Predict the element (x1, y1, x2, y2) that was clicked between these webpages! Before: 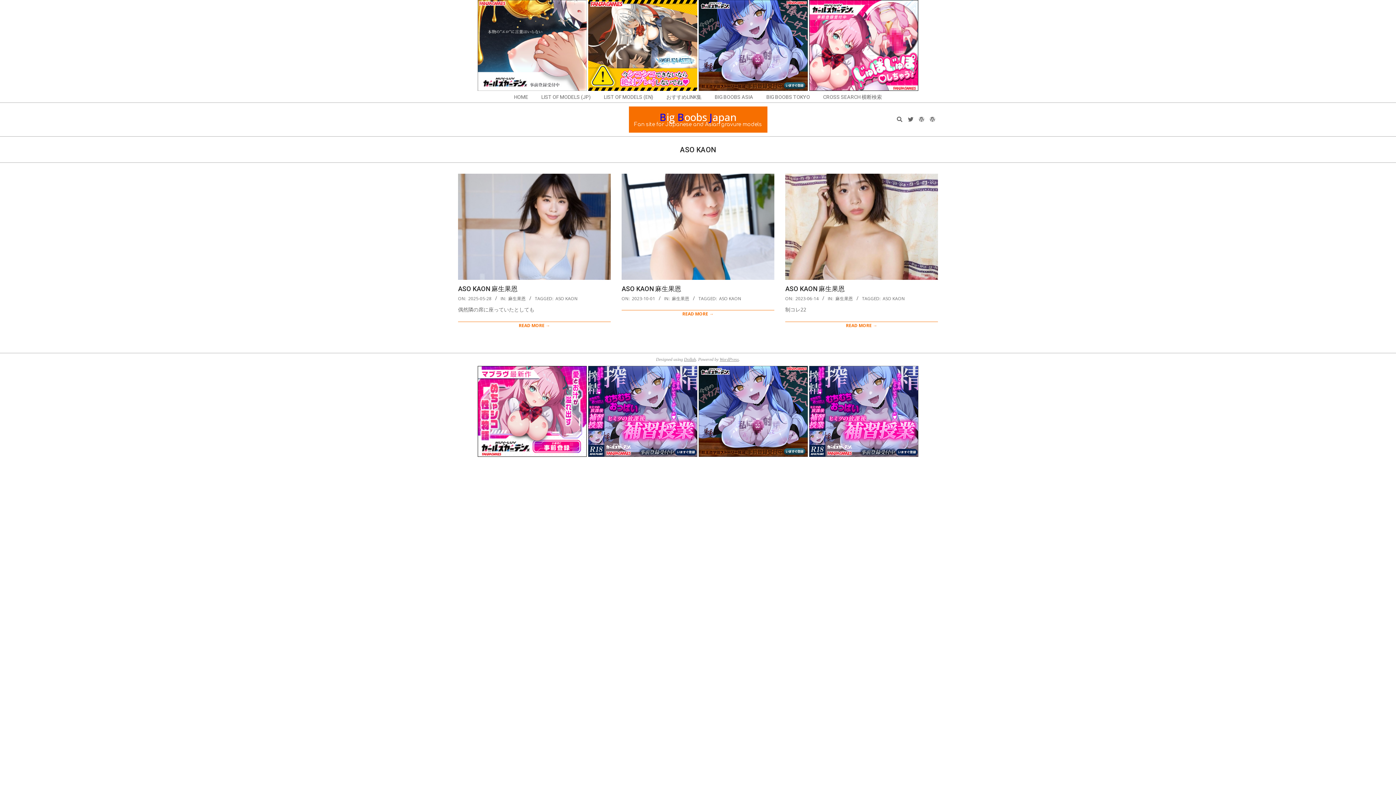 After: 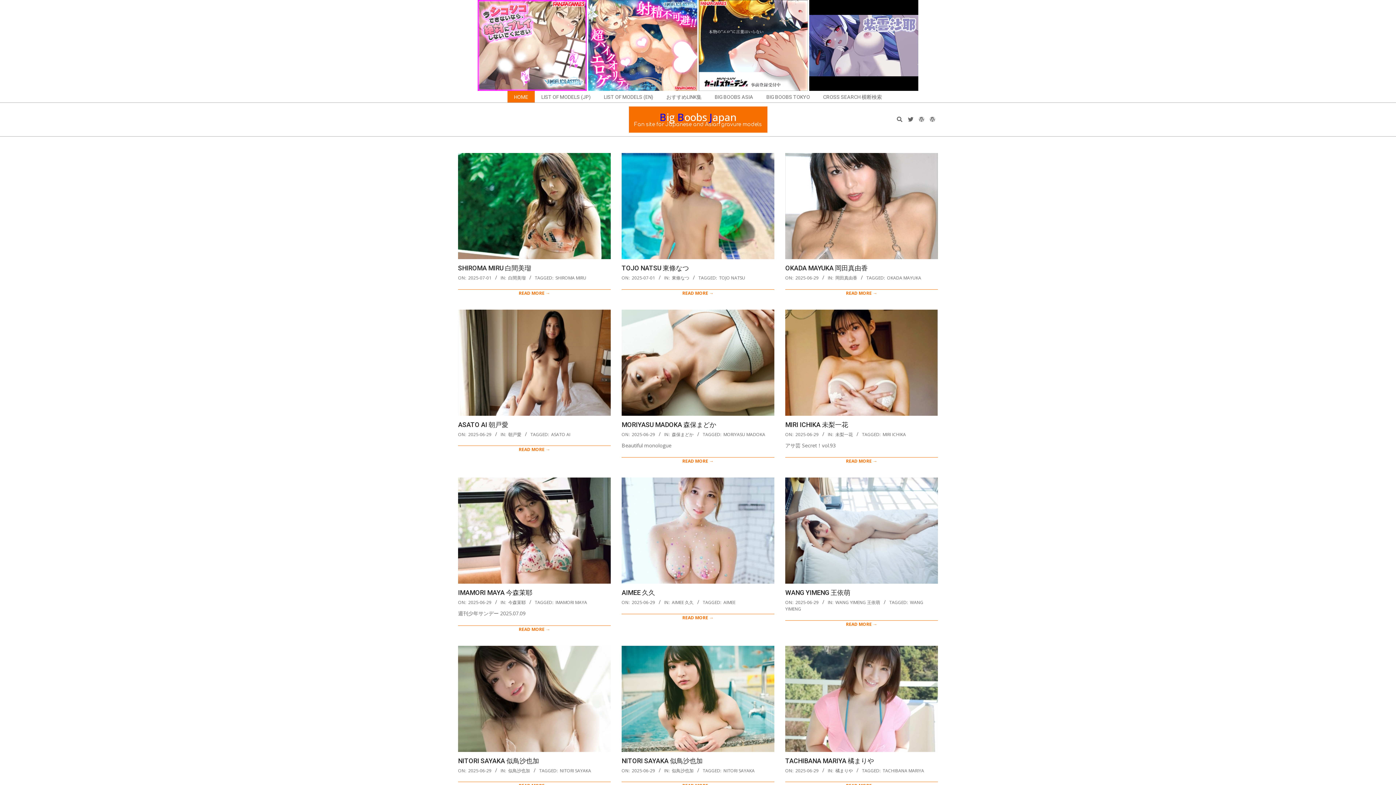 Action: bbox: (507, 90, 534, 102) label: HOME